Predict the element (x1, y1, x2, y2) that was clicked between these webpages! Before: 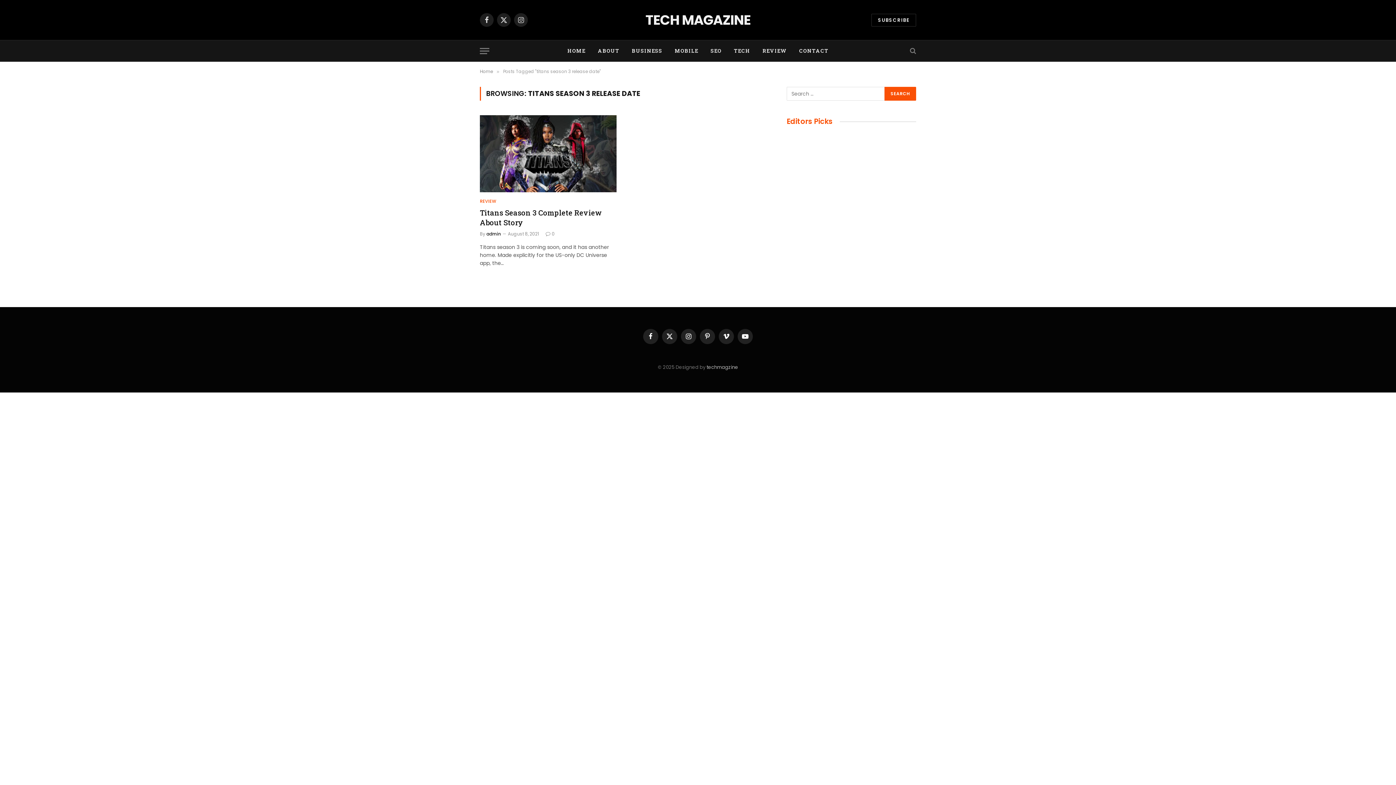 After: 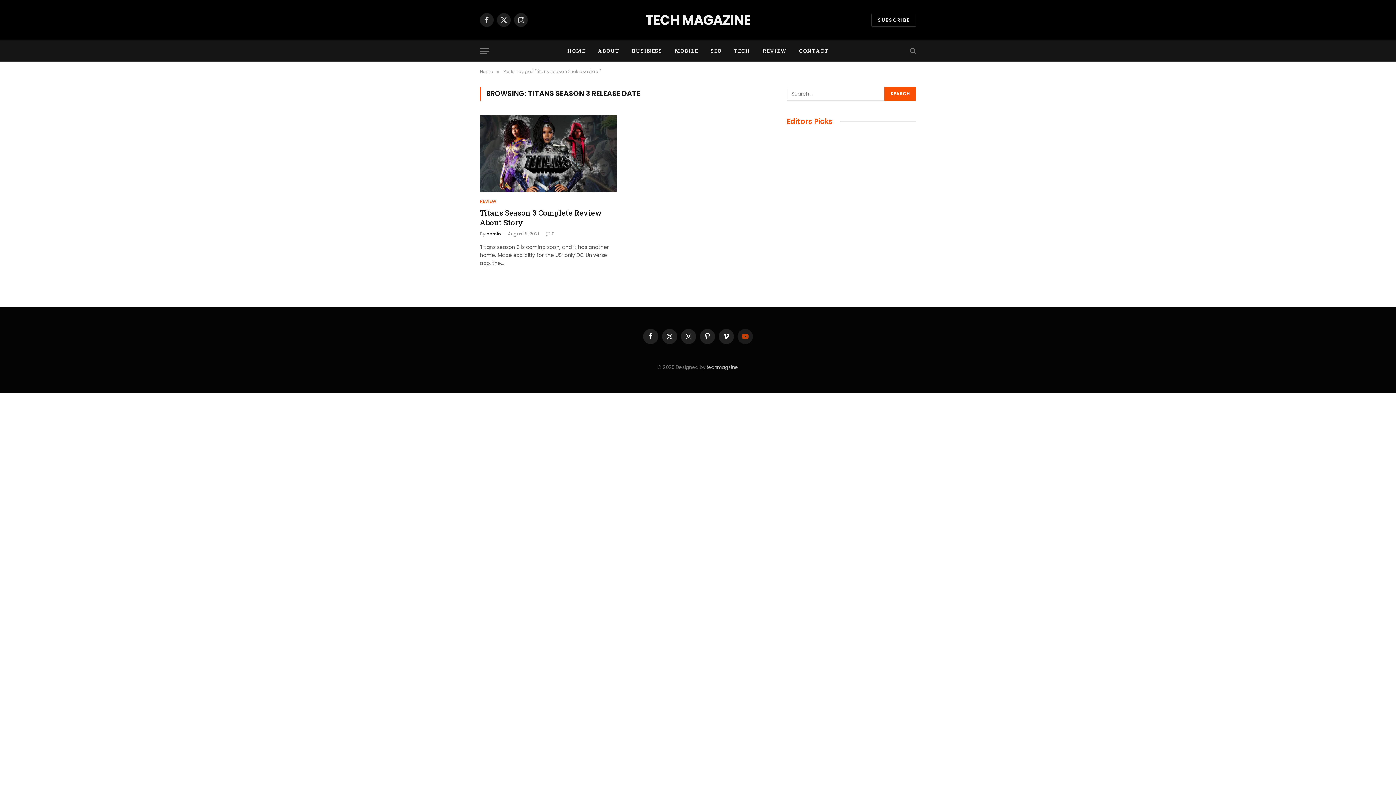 Action: label: YouTube bbox: (737, 328, 753, 344)